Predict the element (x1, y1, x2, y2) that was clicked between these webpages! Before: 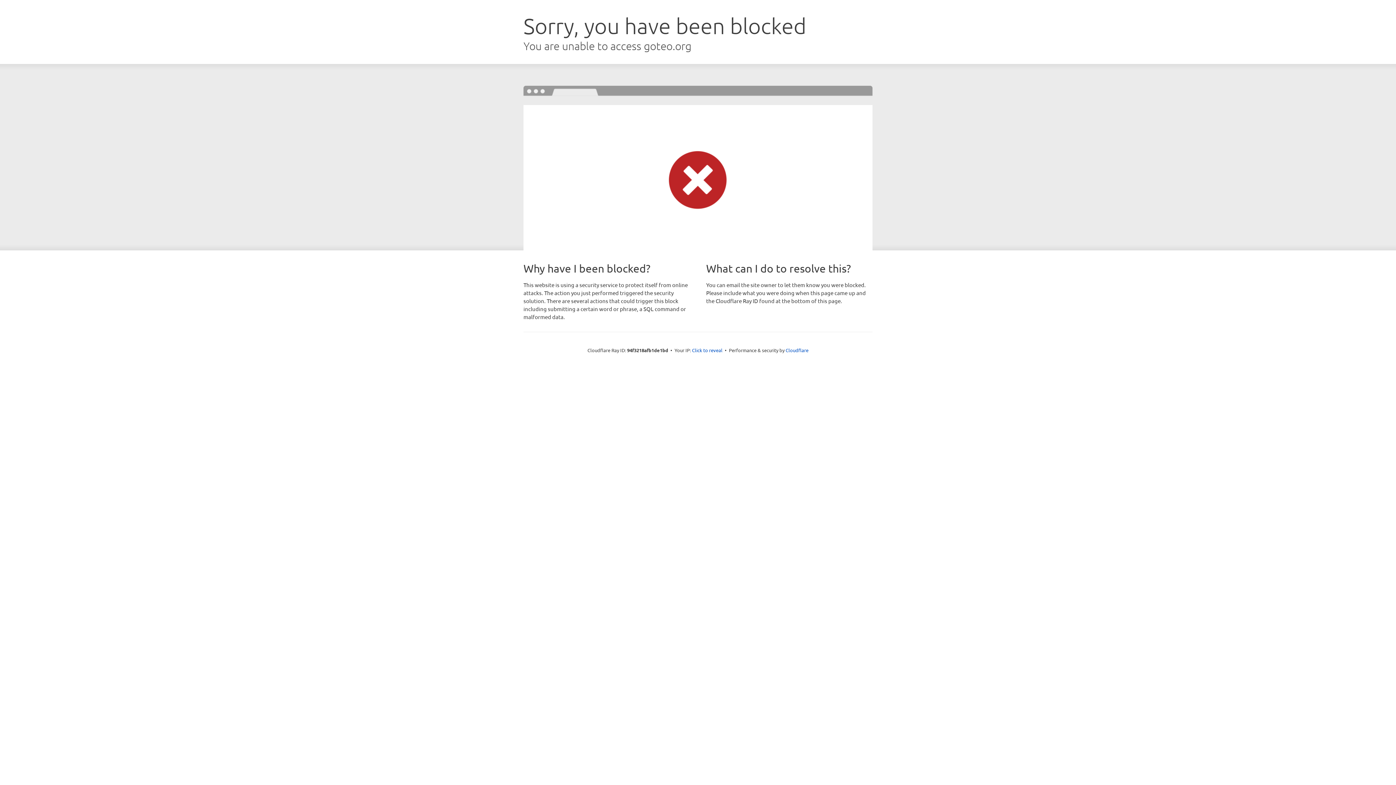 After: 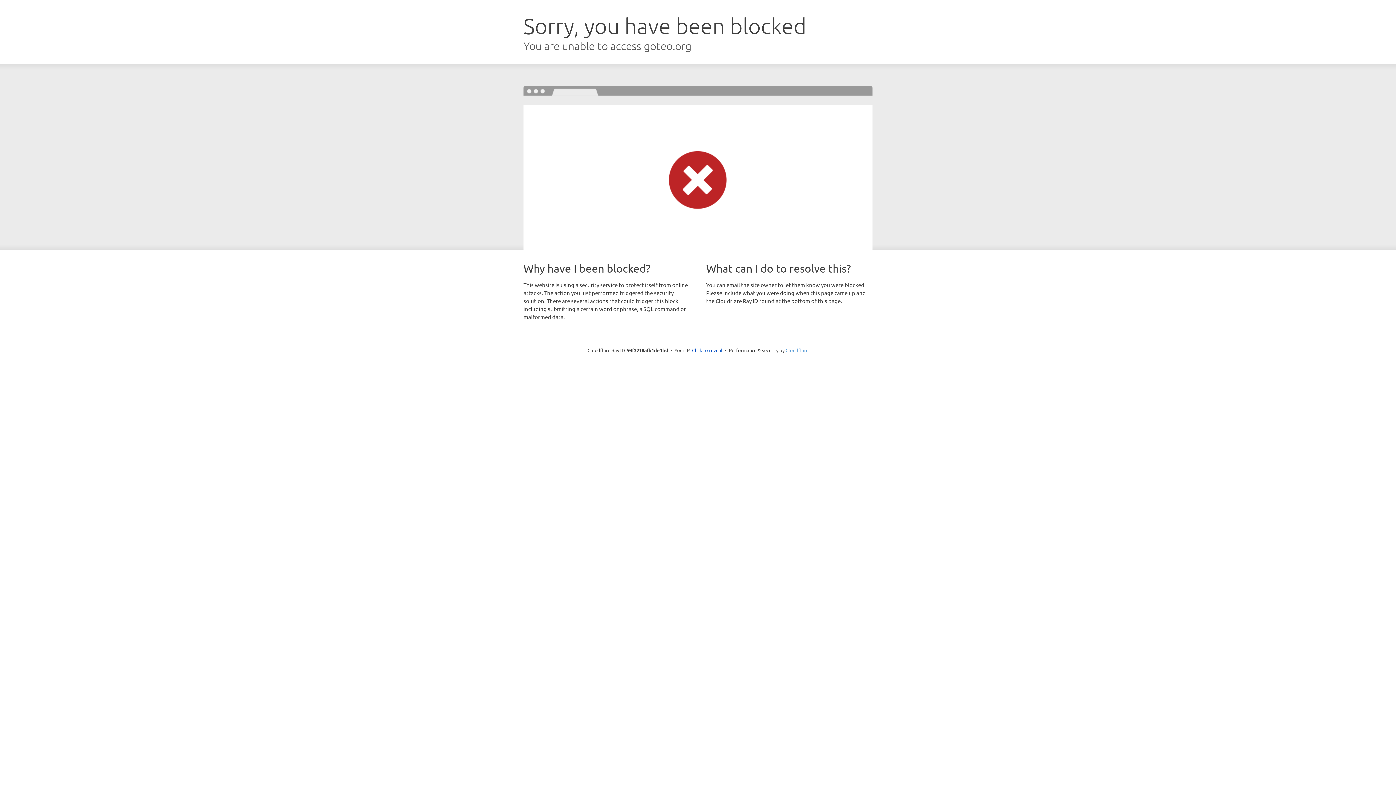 Action: label: Cloudflare bbox: (785, 347, 808, 353)